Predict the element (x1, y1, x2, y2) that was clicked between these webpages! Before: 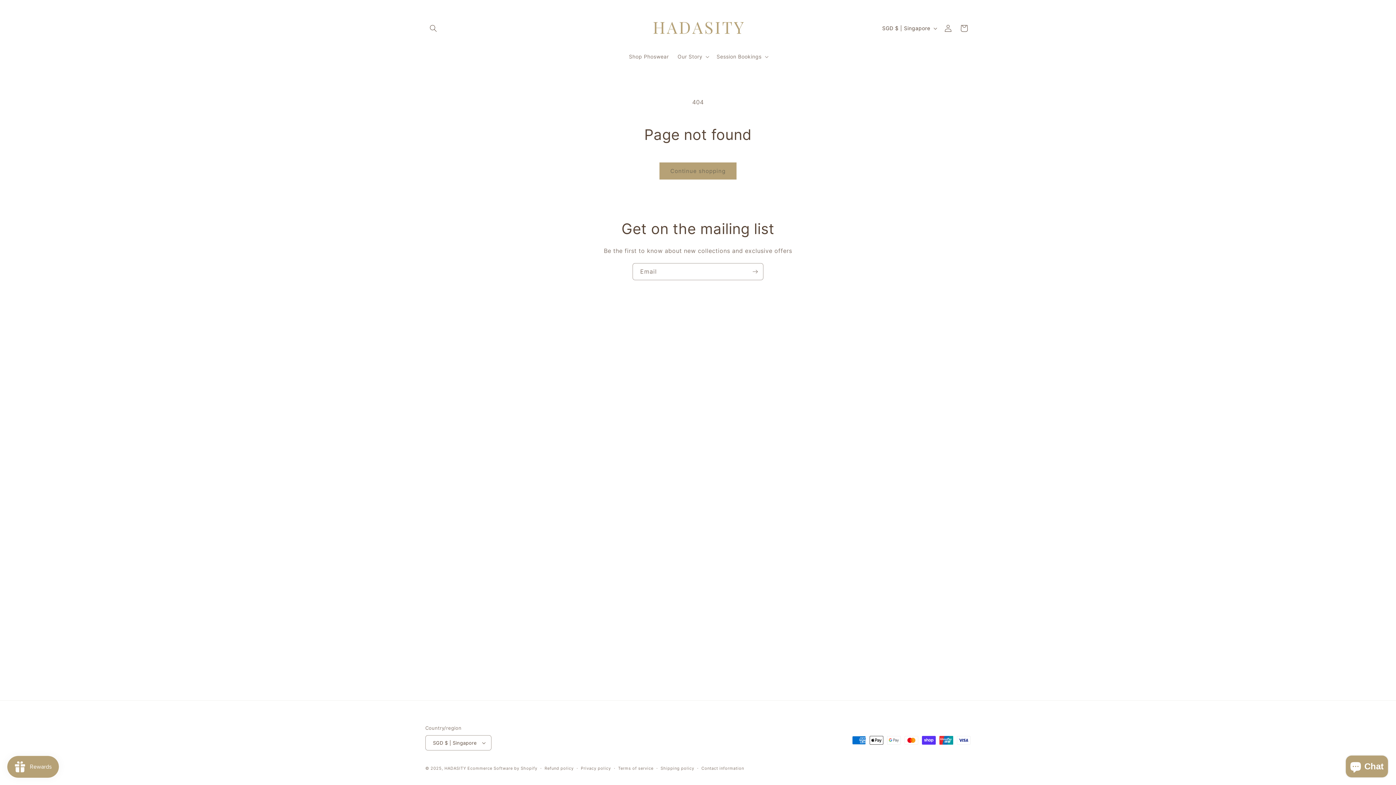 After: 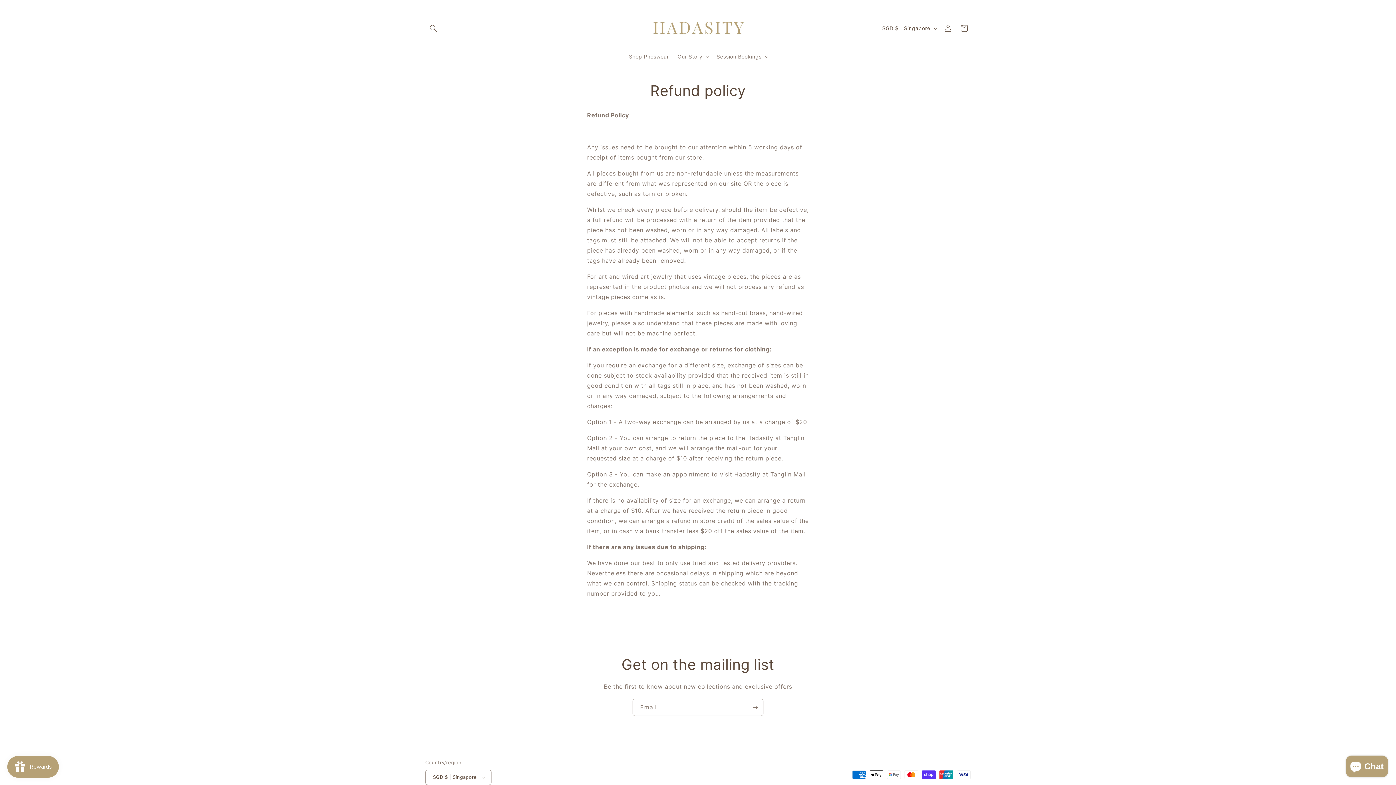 Action: label: Refund policy bbox: (544, 765, 573, 772)